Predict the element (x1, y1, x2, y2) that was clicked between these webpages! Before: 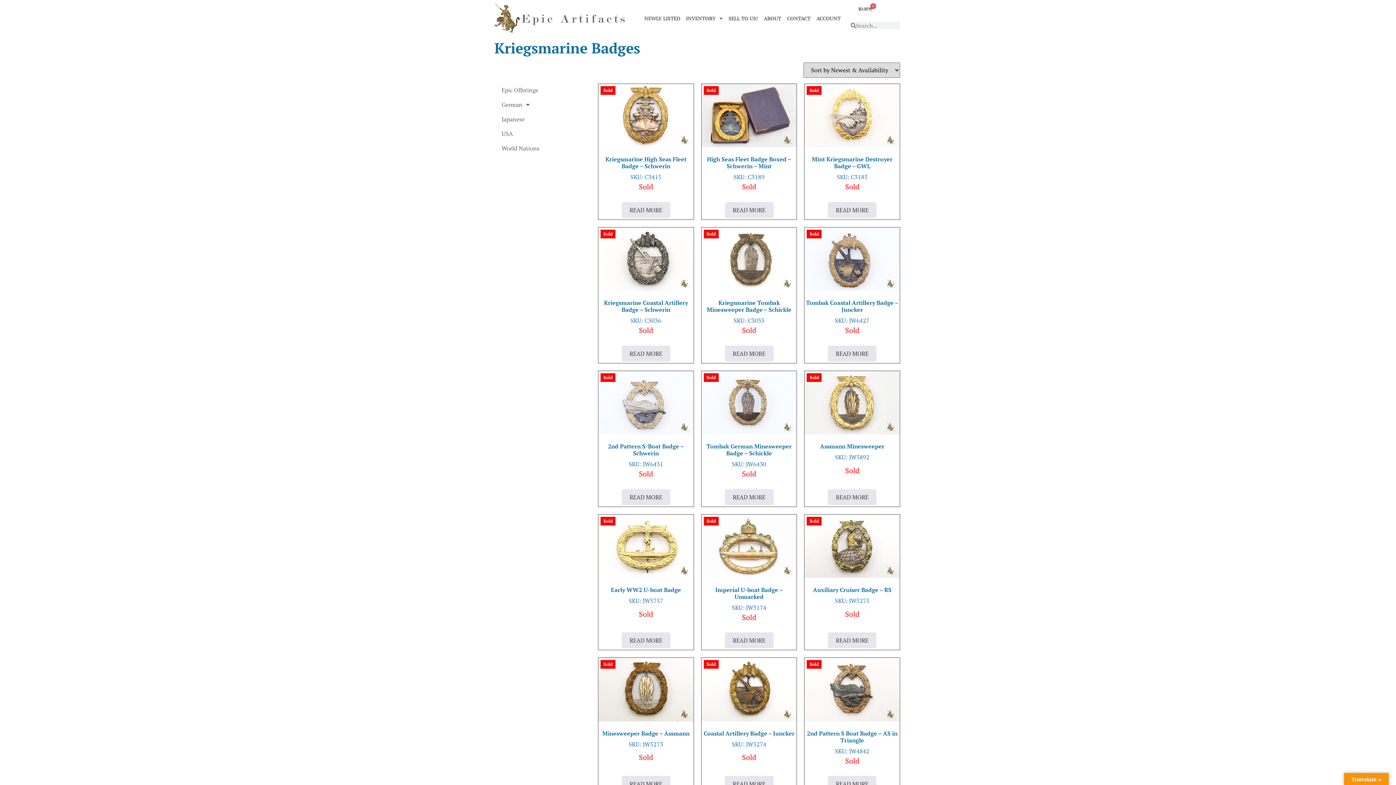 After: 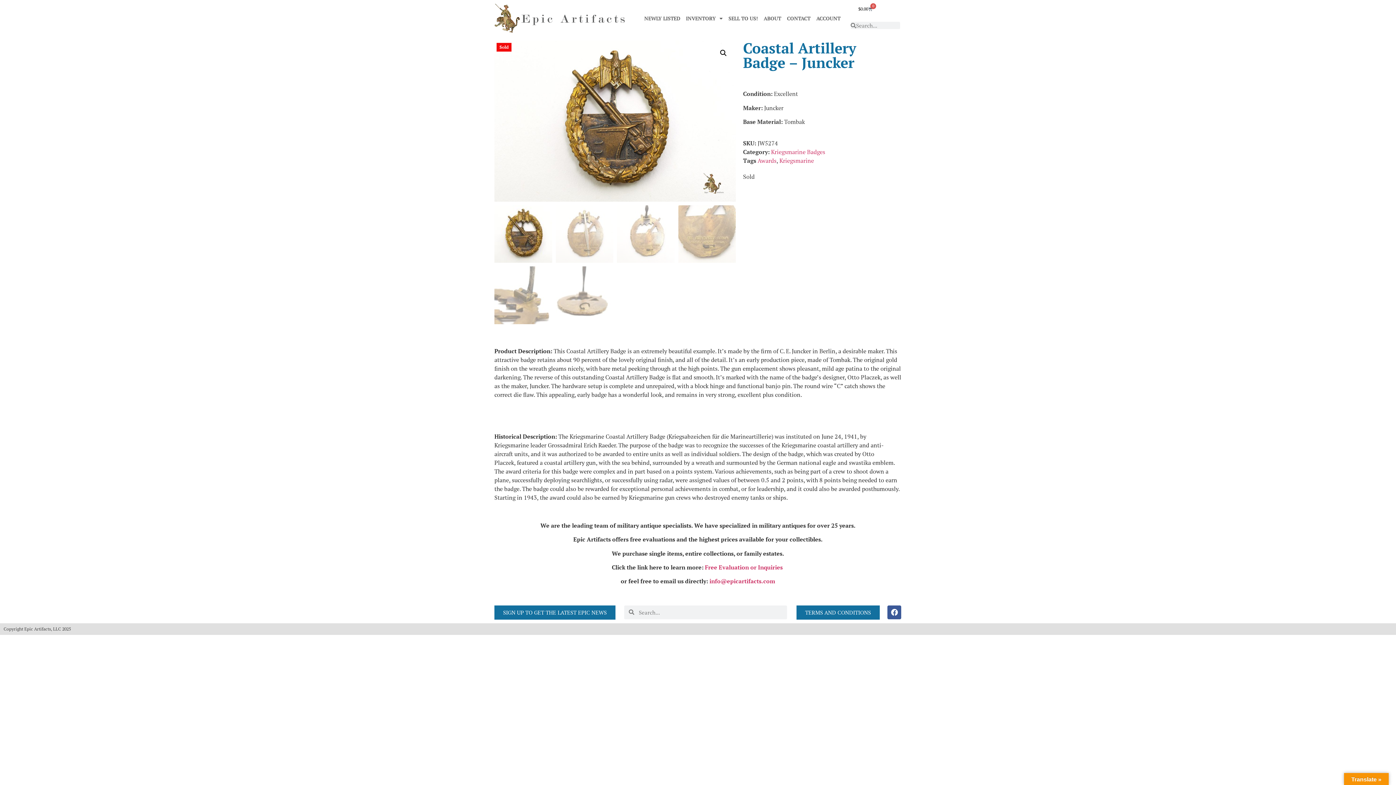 Action: label: Read more about “Coastal Artillery Badge - Juncker” bbox: (724, 776, 773, 792)